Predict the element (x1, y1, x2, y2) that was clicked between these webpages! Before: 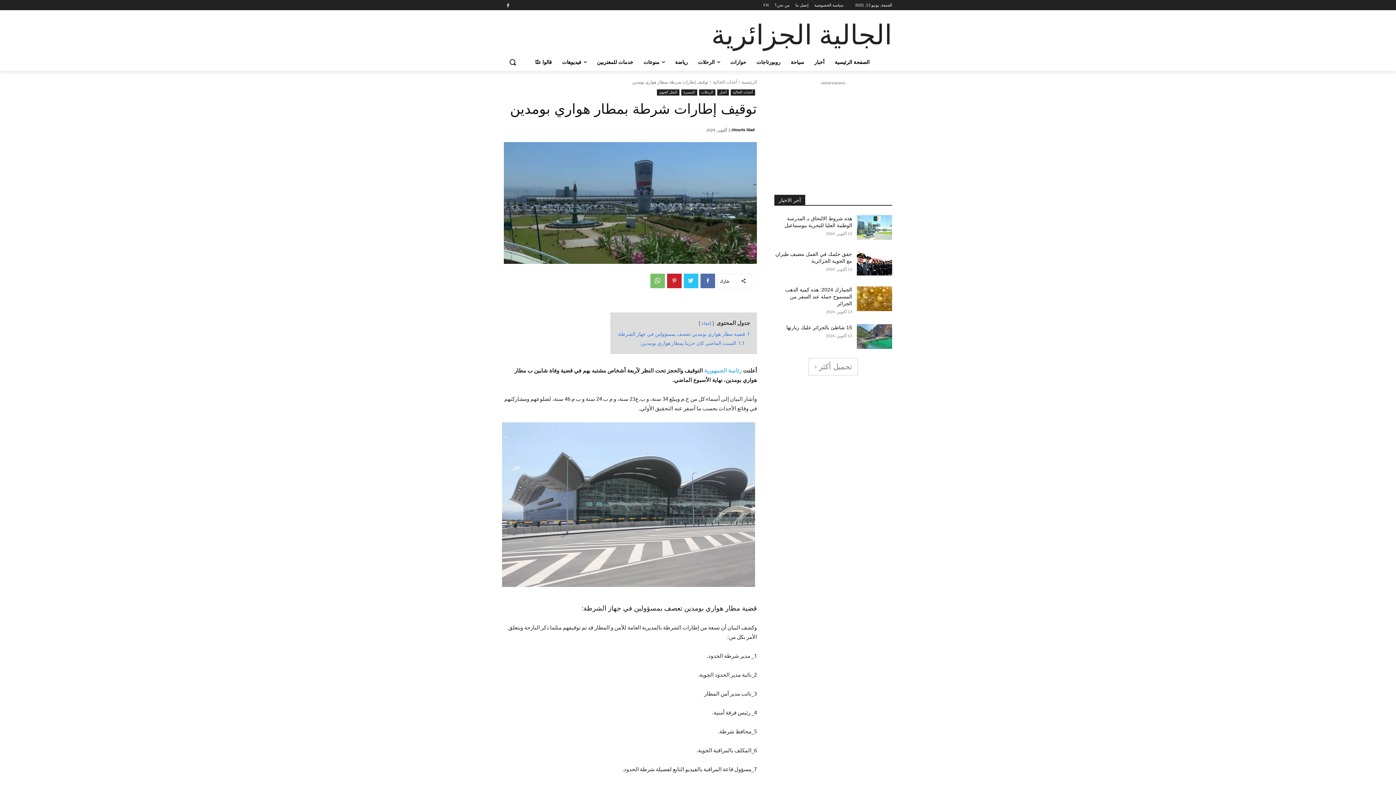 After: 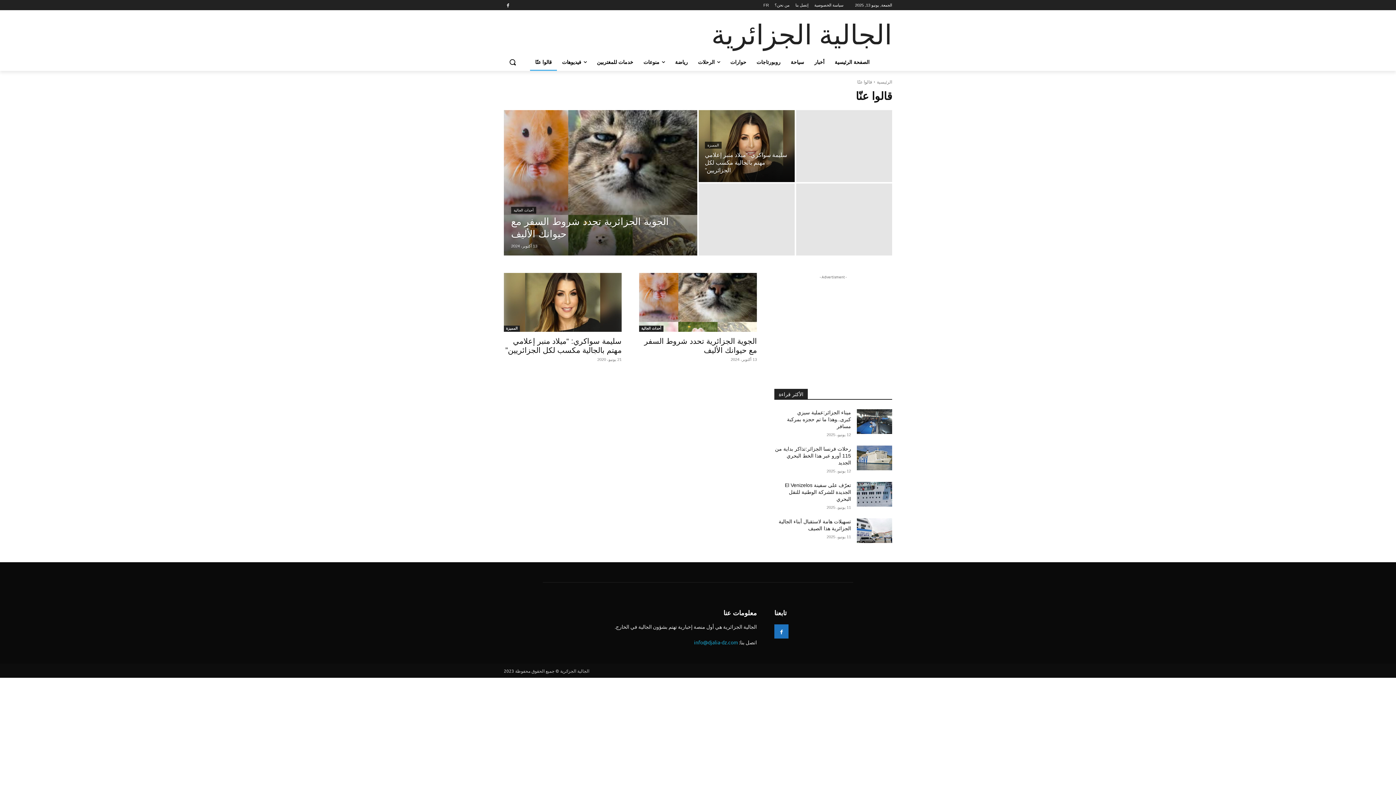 Action: bbox: (530, 53, 557, 70) label: قالوا عنّا